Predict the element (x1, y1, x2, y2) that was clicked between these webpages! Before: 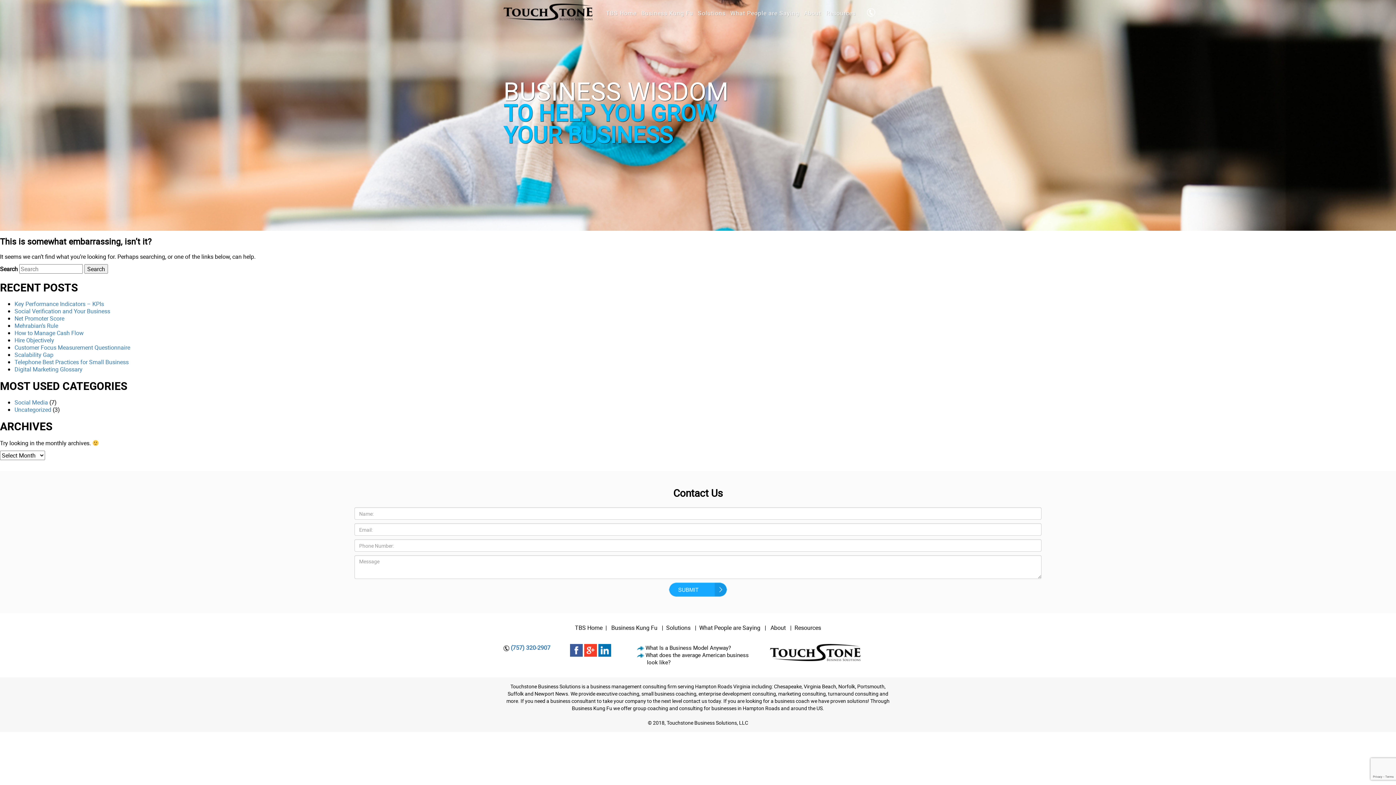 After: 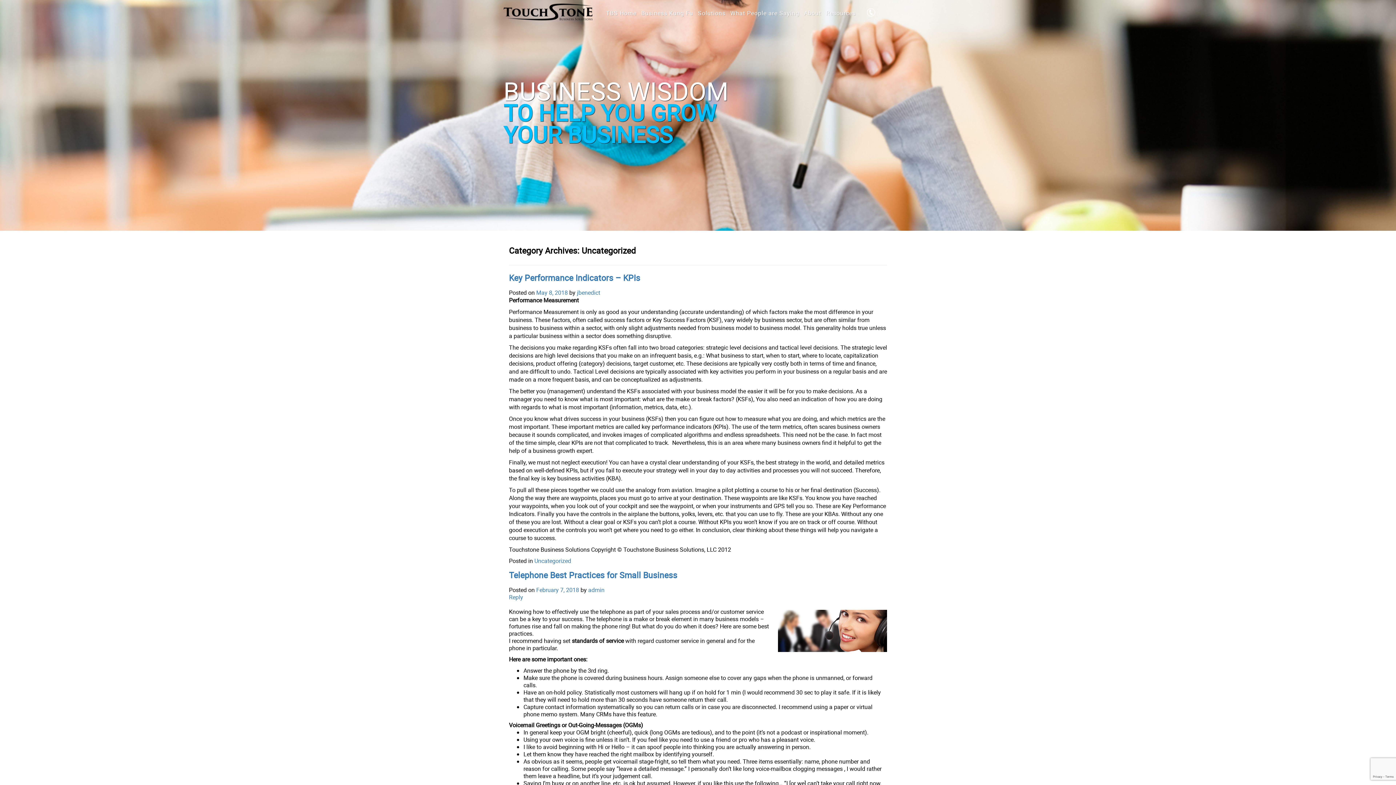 Action: label: Uncategorized bbox: (14, 405, 51, 413)